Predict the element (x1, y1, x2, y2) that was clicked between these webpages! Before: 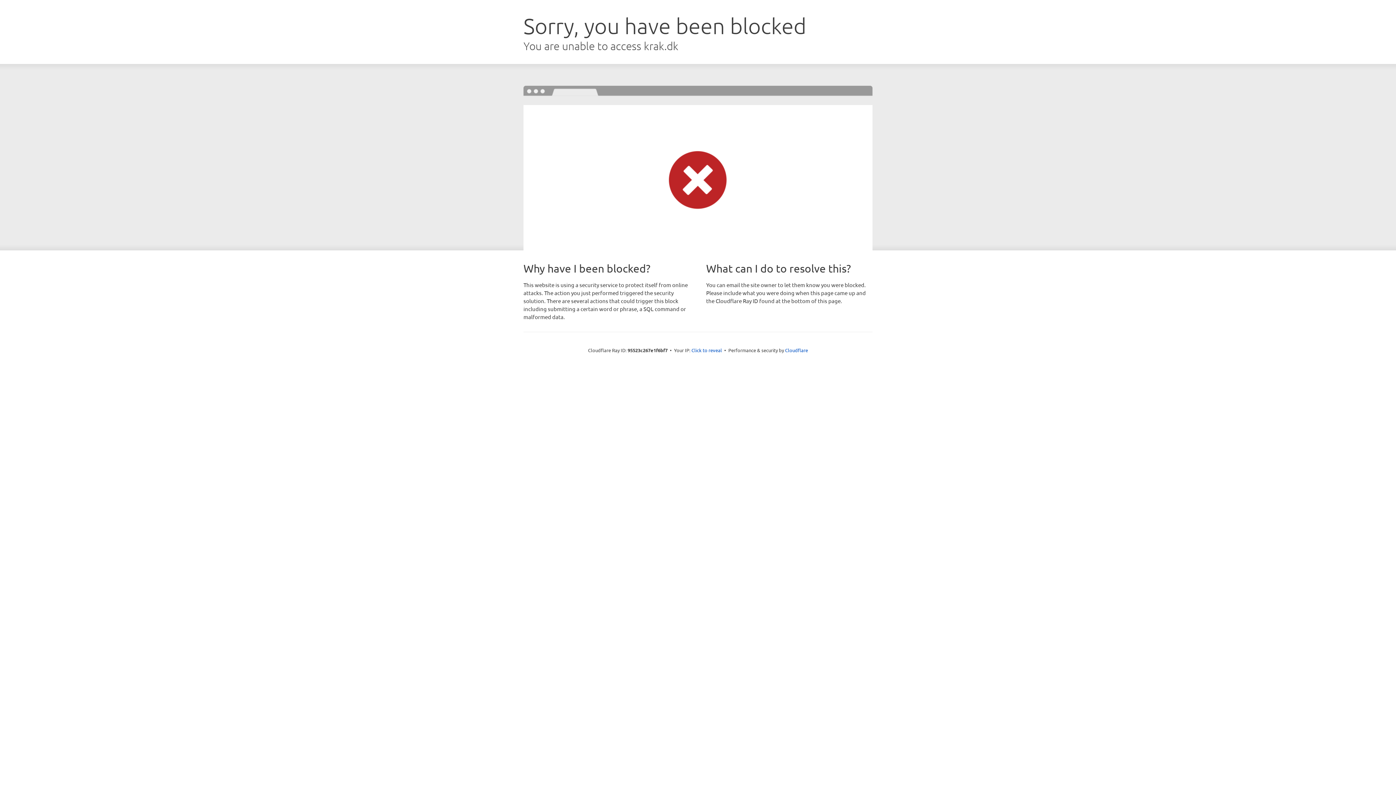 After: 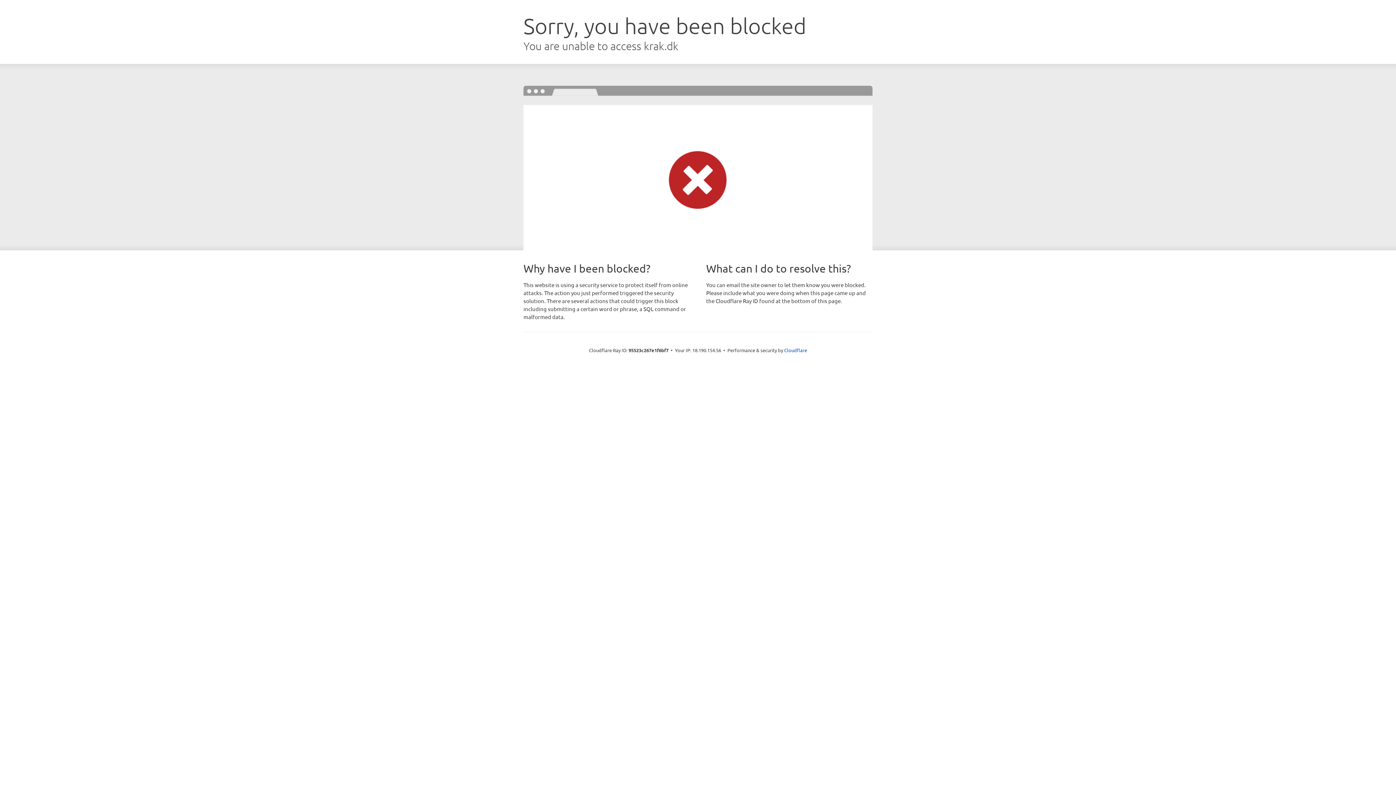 Action: bbox: (691, 346, 722, 353) label: Click to reveal